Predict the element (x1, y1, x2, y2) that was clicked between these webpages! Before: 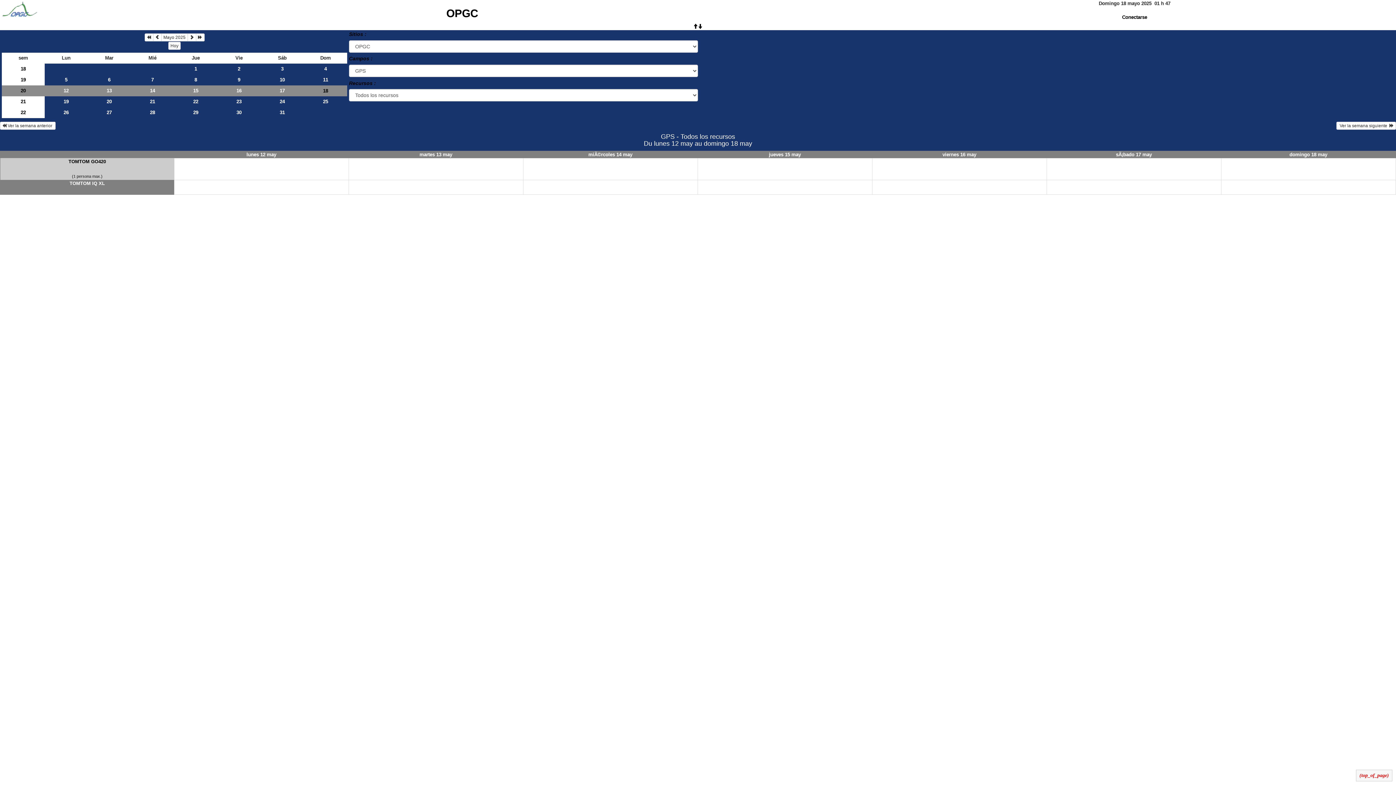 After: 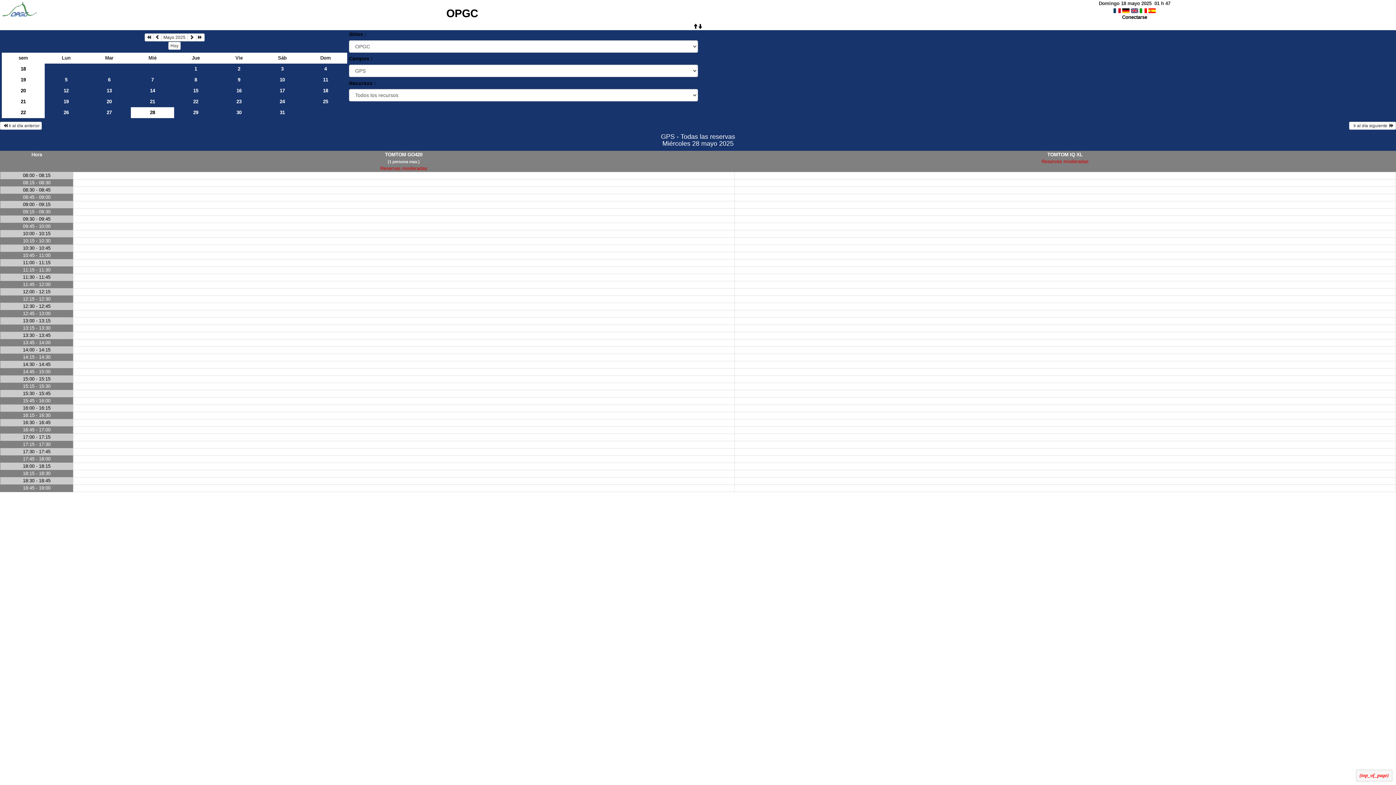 Action: label: 28 bbox: (130, 107, 174, 118)